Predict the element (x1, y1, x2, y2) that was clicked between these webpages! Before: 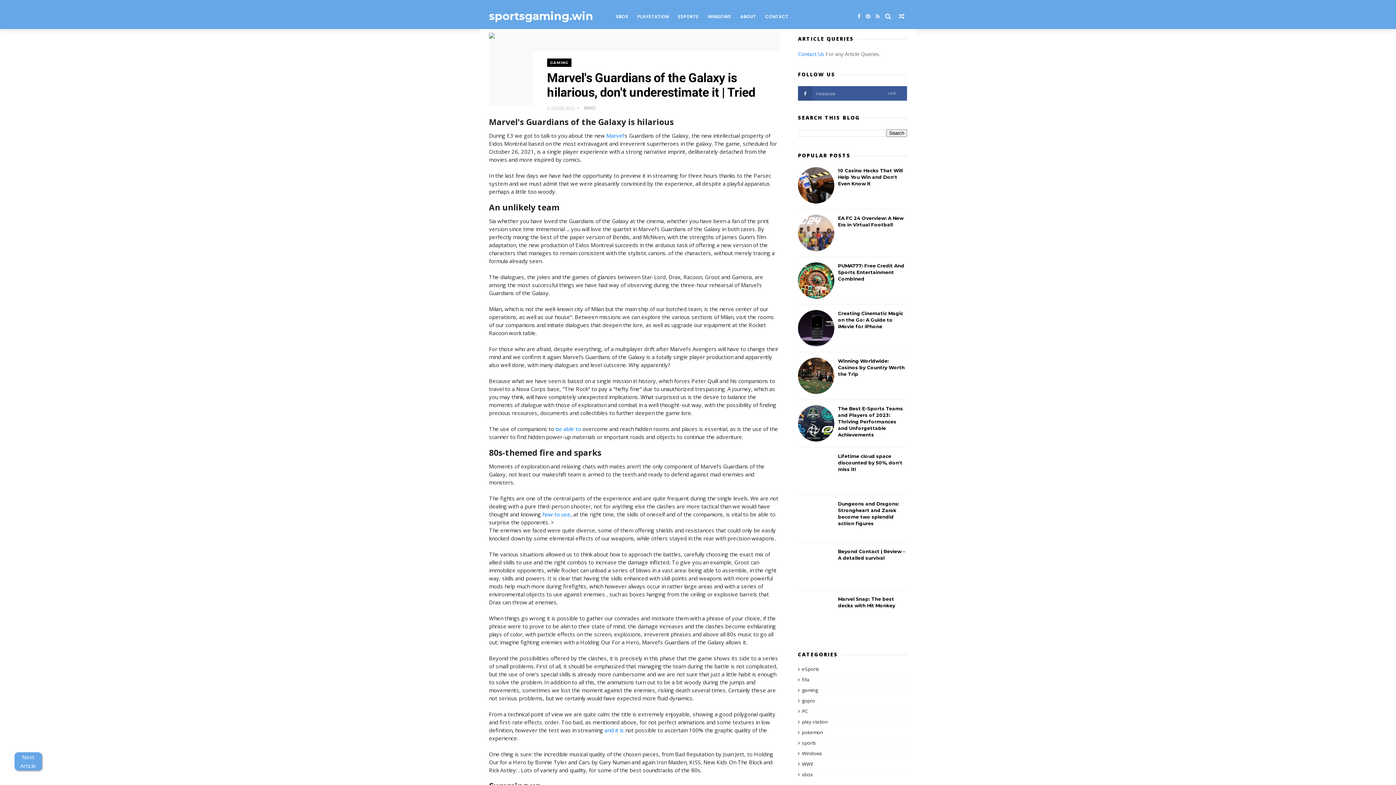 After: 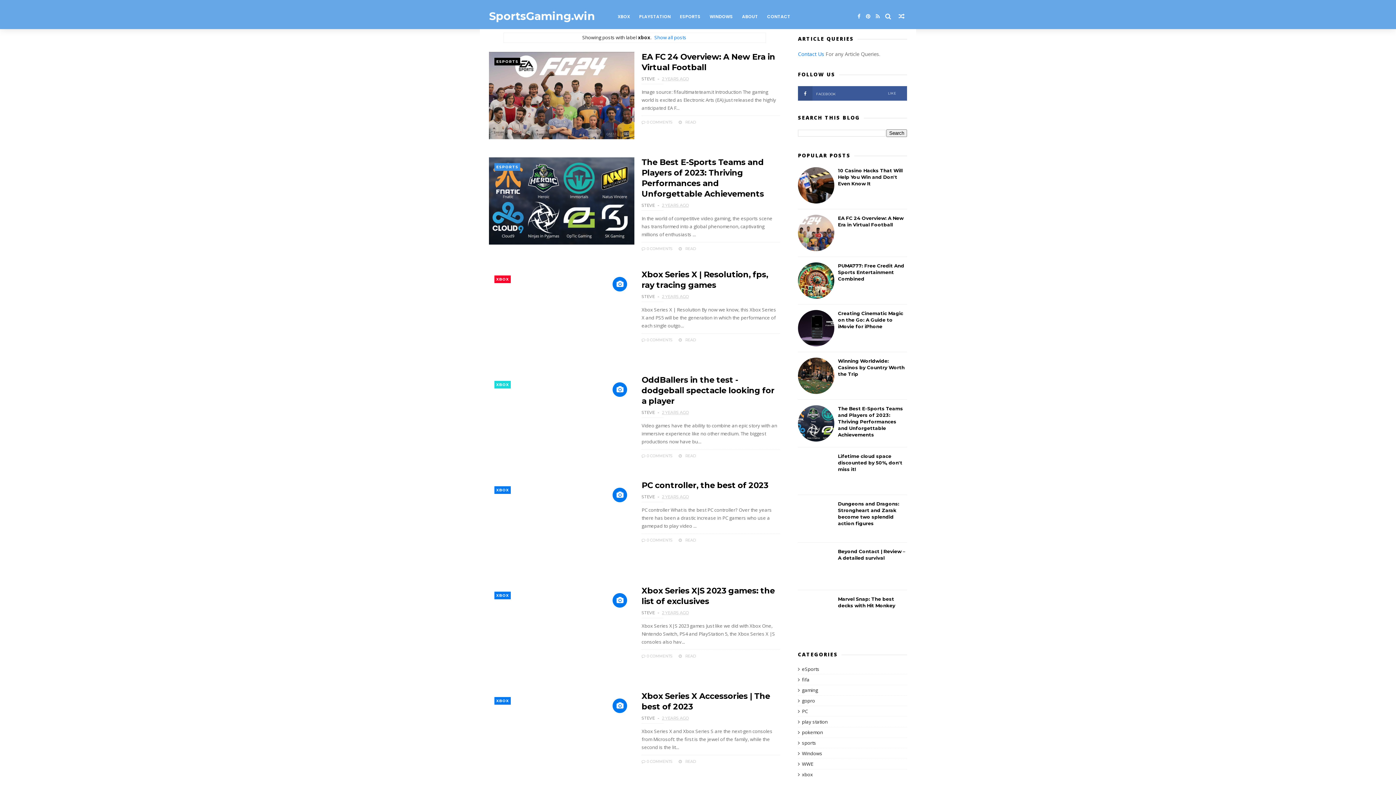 Action: label: xbox bbox: (798, 771, 813, 778)